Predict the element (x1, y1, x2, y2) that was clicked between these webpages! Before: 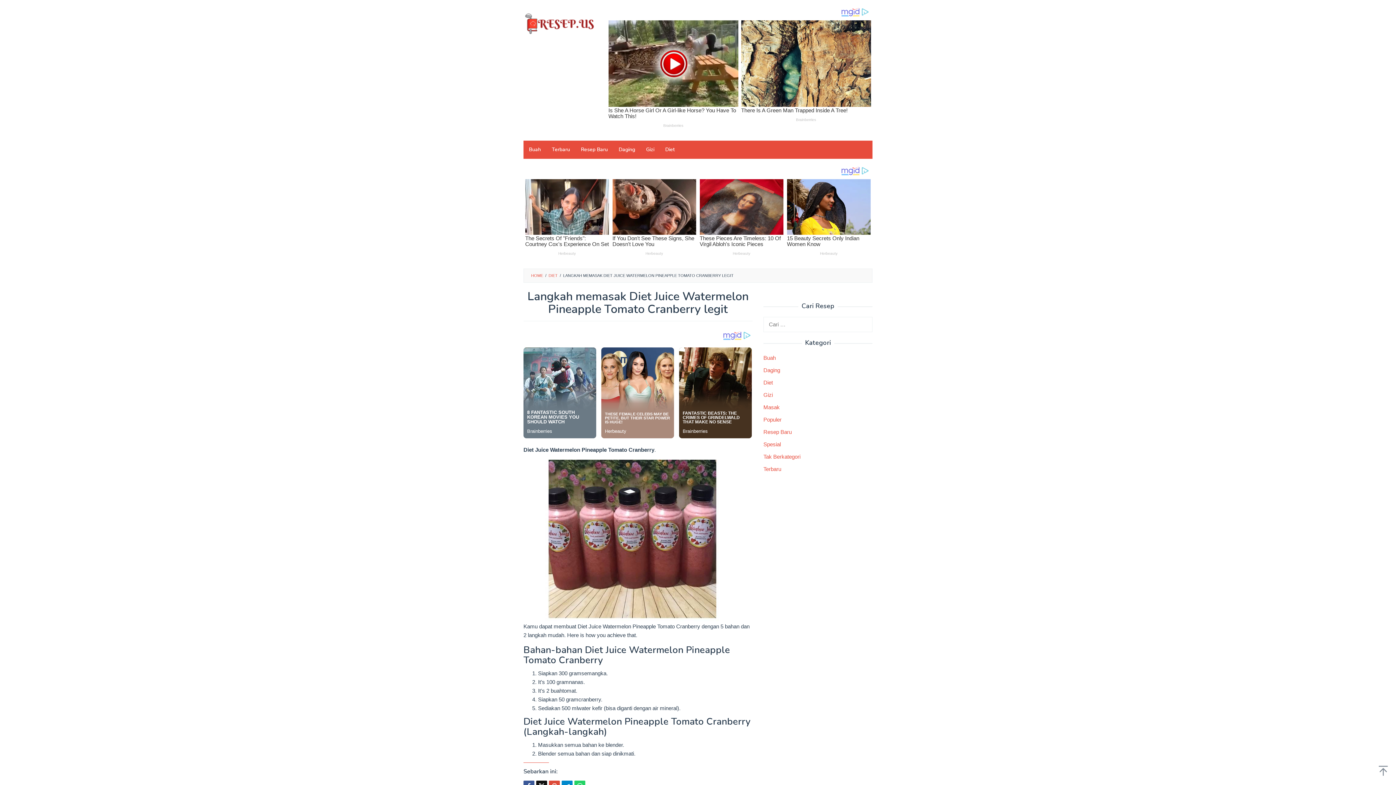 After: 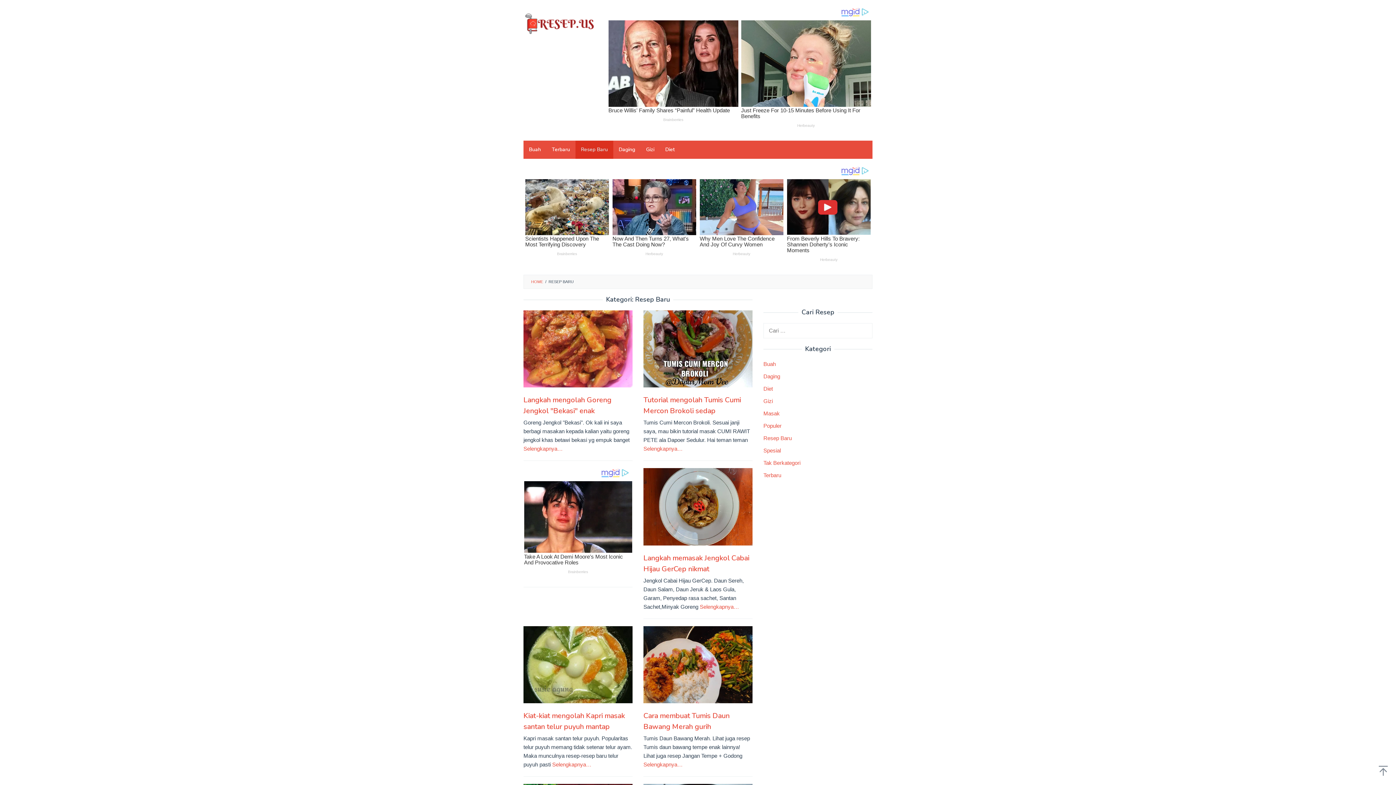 Action: label: Resep Baru bbox: (575, 135, 613, 153)